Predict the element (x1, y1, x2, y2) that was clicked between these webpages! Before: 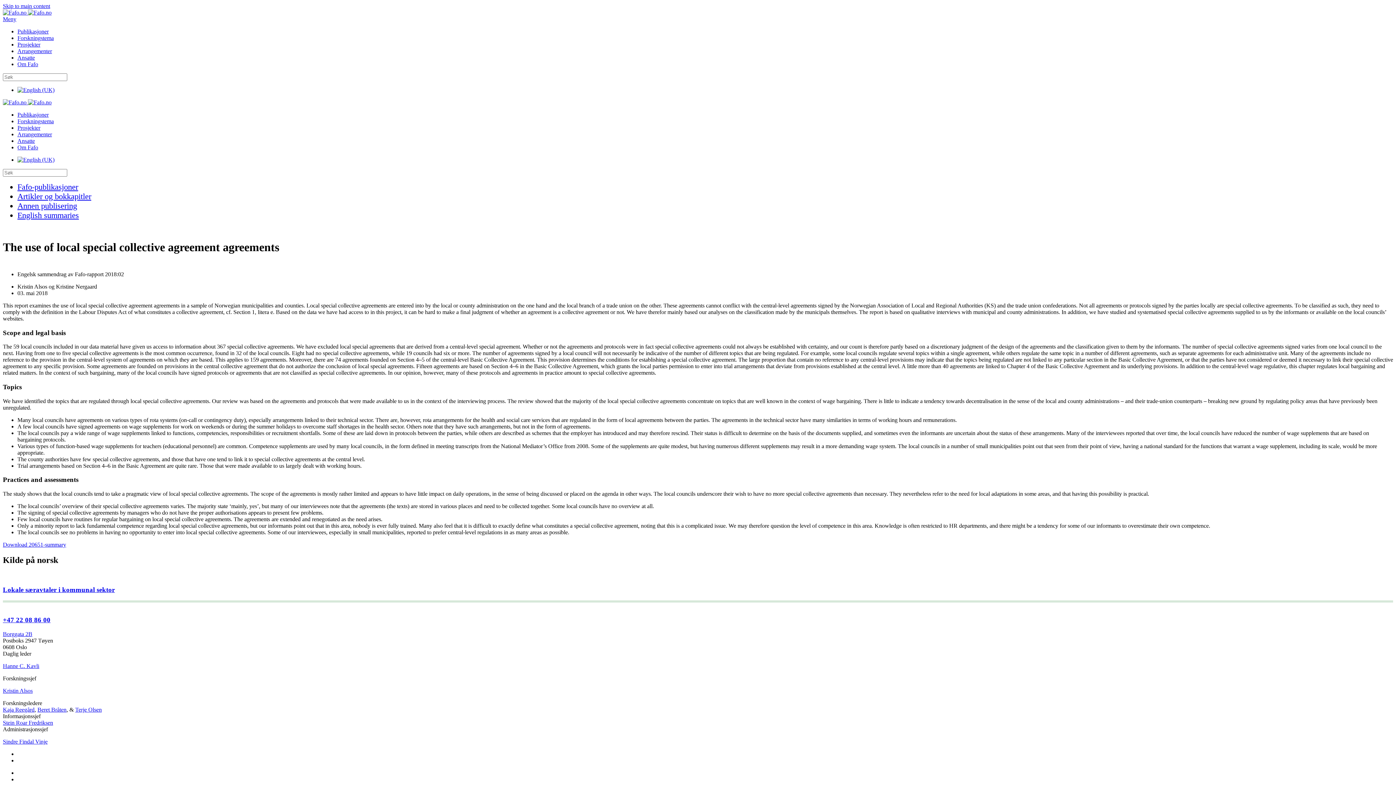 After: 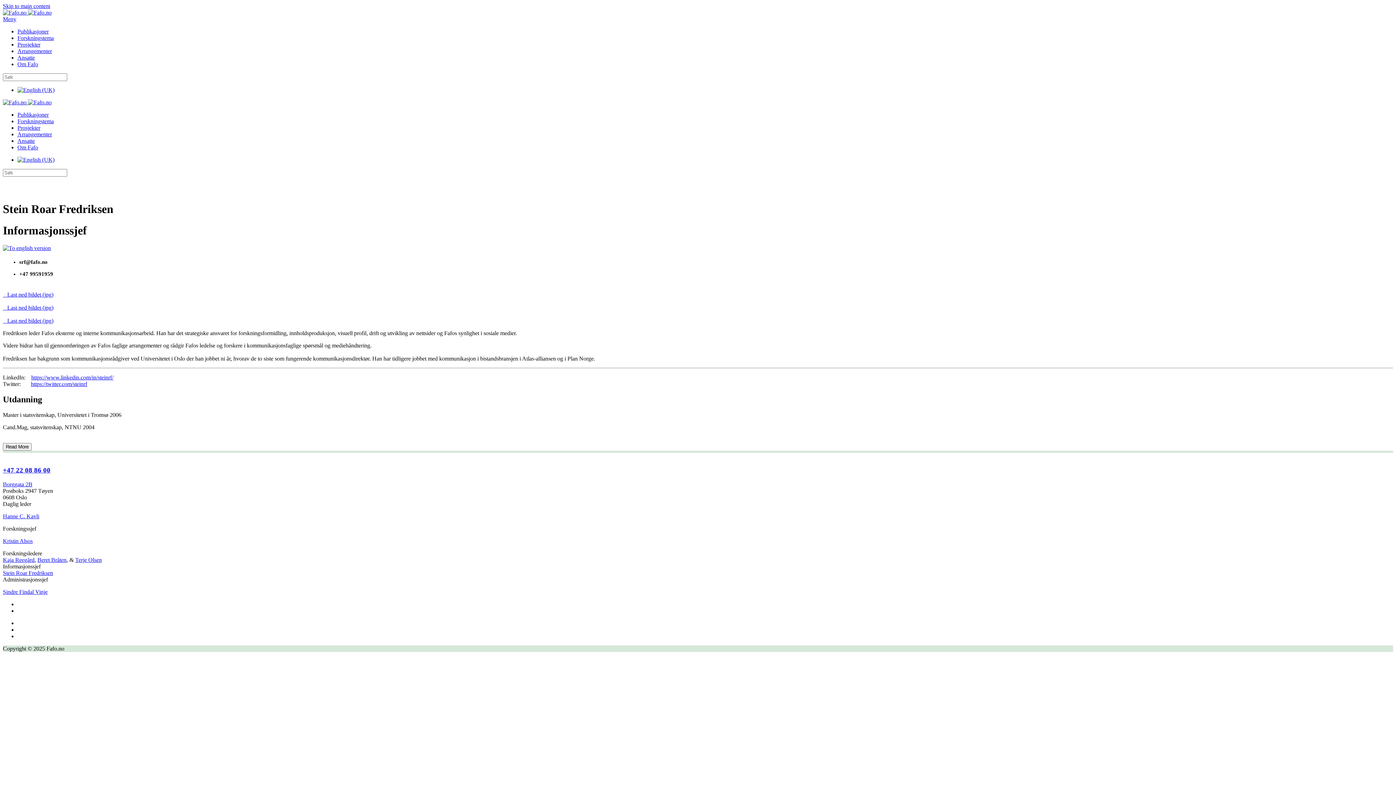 Action: label: Stein Roar Fredriksen bbox: (2, 719, 53, 726)